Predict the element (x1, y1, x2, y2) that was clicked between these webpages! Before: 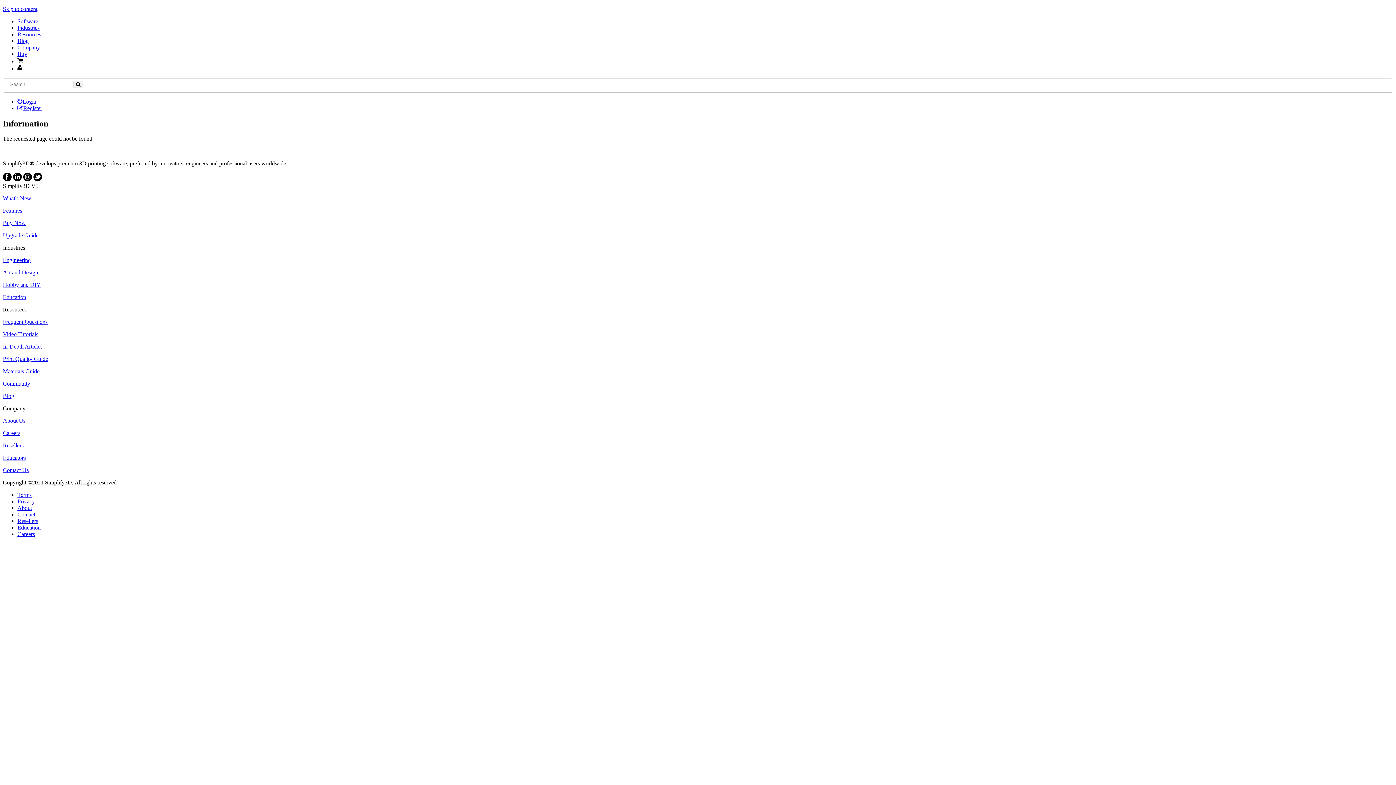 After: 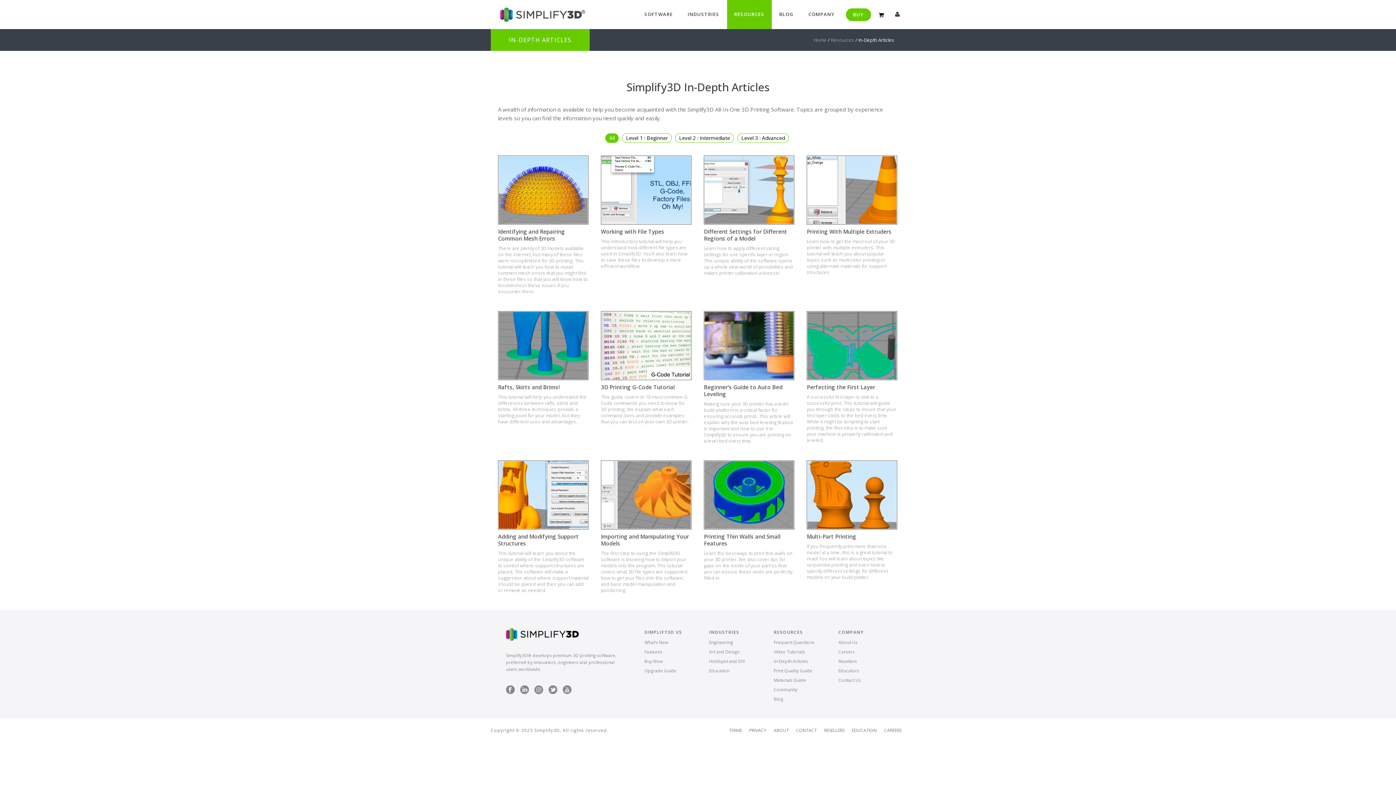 Action: bbox: (2, 343, 42, 349) label: In-Depth Articles